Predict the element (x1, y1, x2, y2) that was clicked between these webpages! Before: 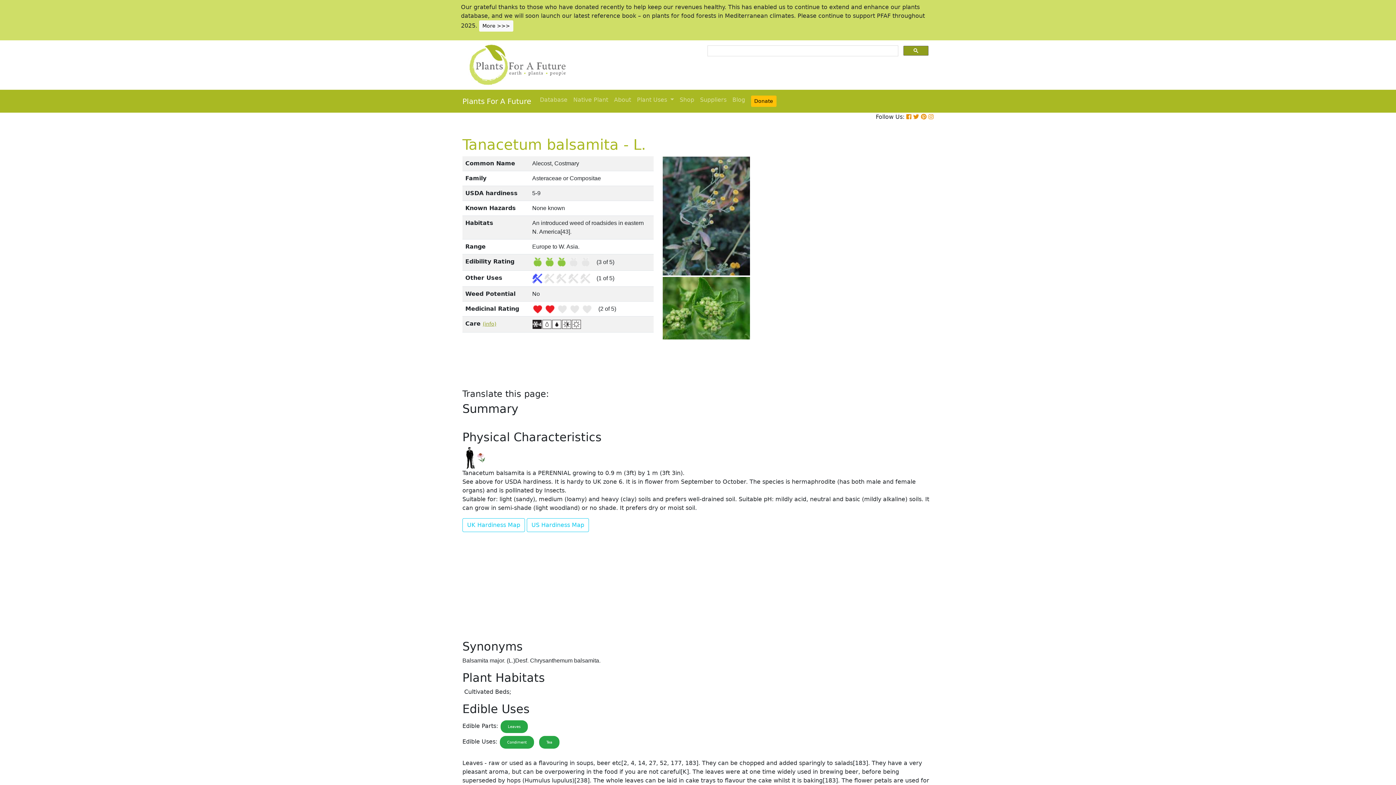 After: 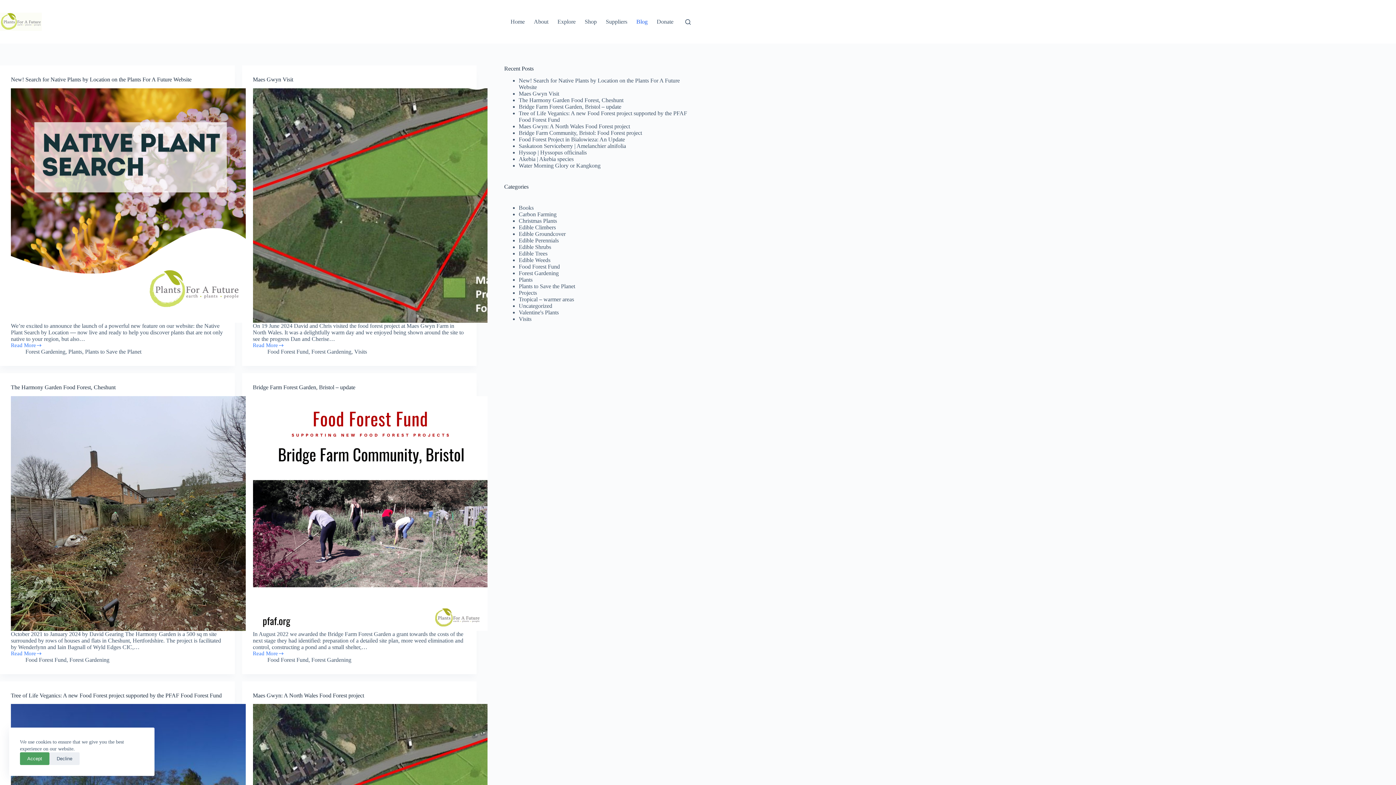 Action: bbox: (729, 92, 748, 107) label: Blog